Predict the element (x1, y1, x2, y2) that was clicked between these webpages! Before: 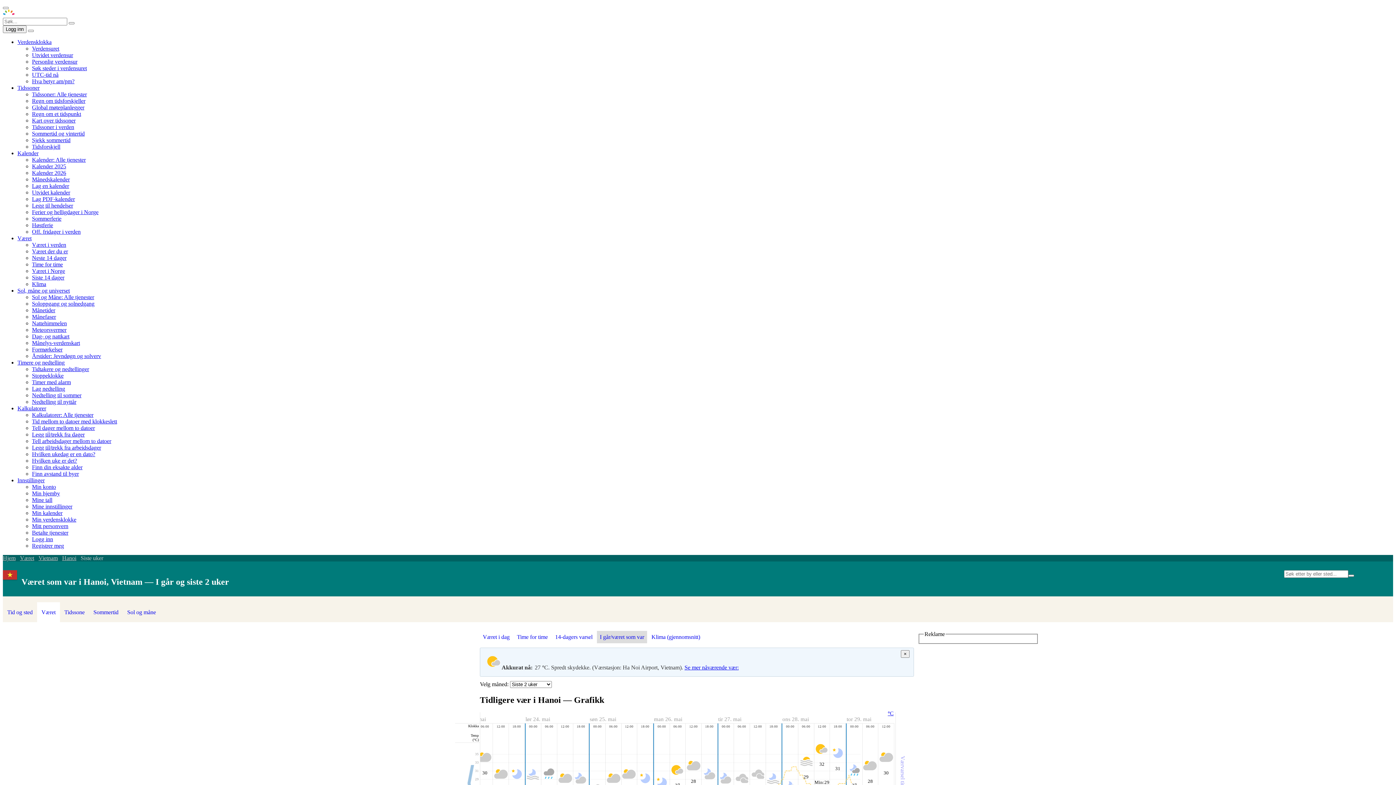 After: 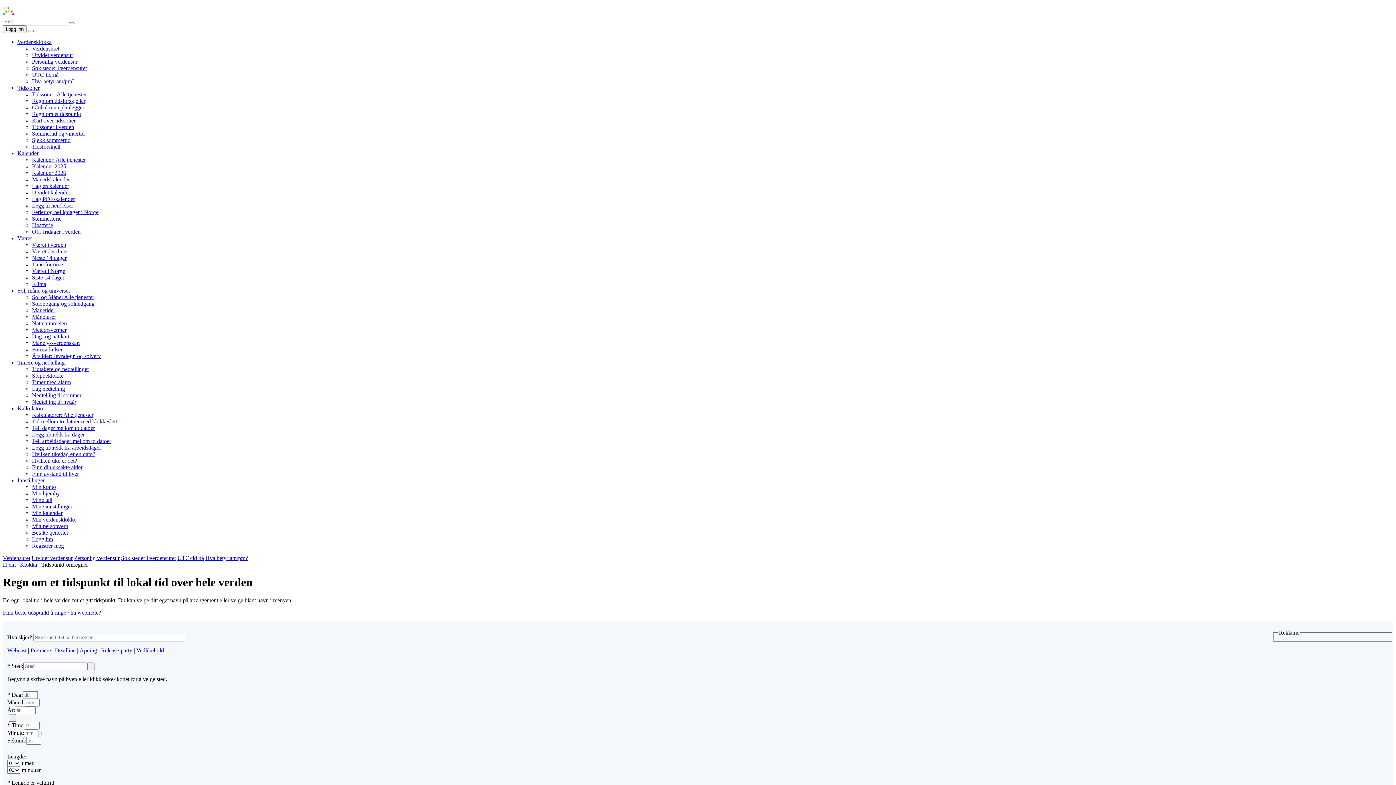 Action: label: Regn om et tidspunkt bbox: (32, 110, 81, 117)